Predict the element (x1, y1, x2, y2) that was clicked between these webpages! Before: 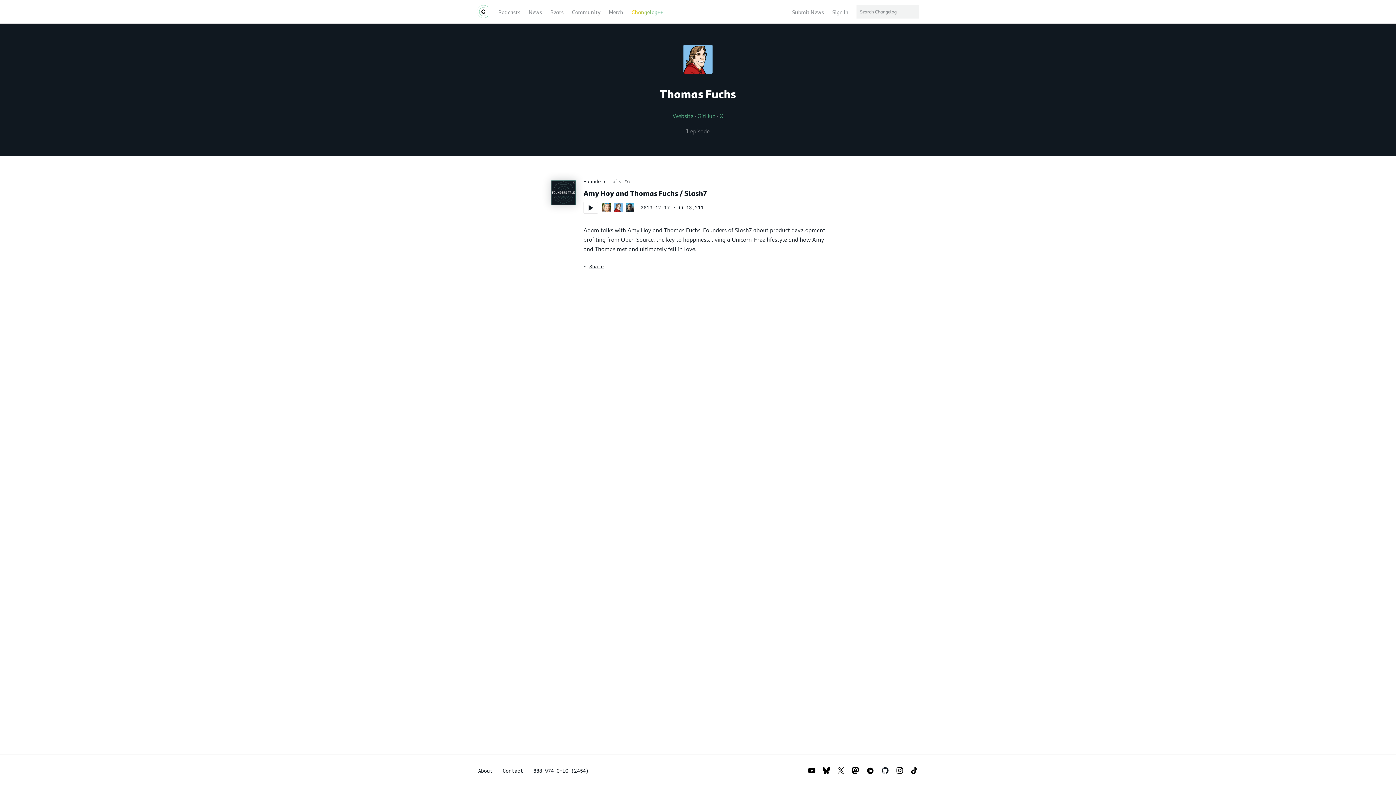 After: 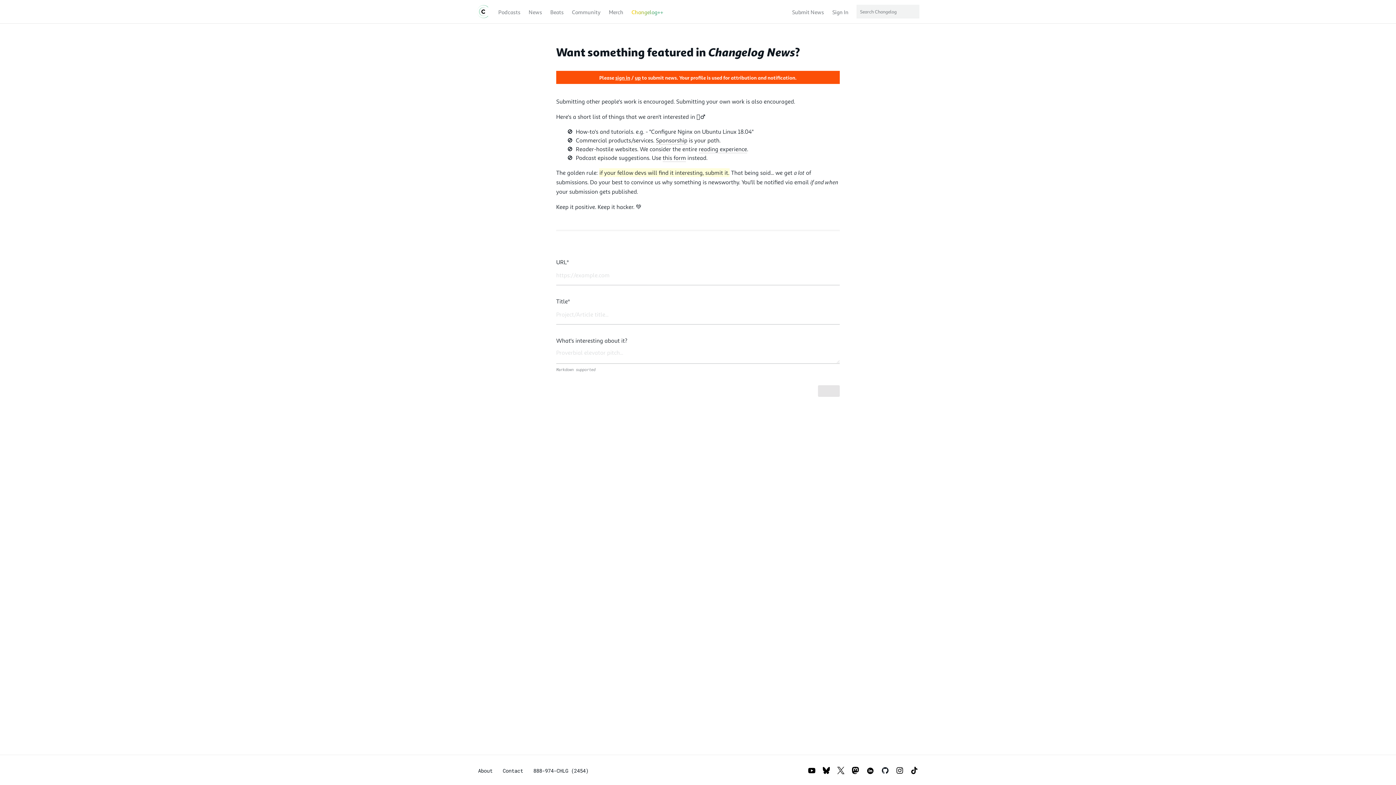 Action: label: Submit News bbox: (792, 6, 824, 16)